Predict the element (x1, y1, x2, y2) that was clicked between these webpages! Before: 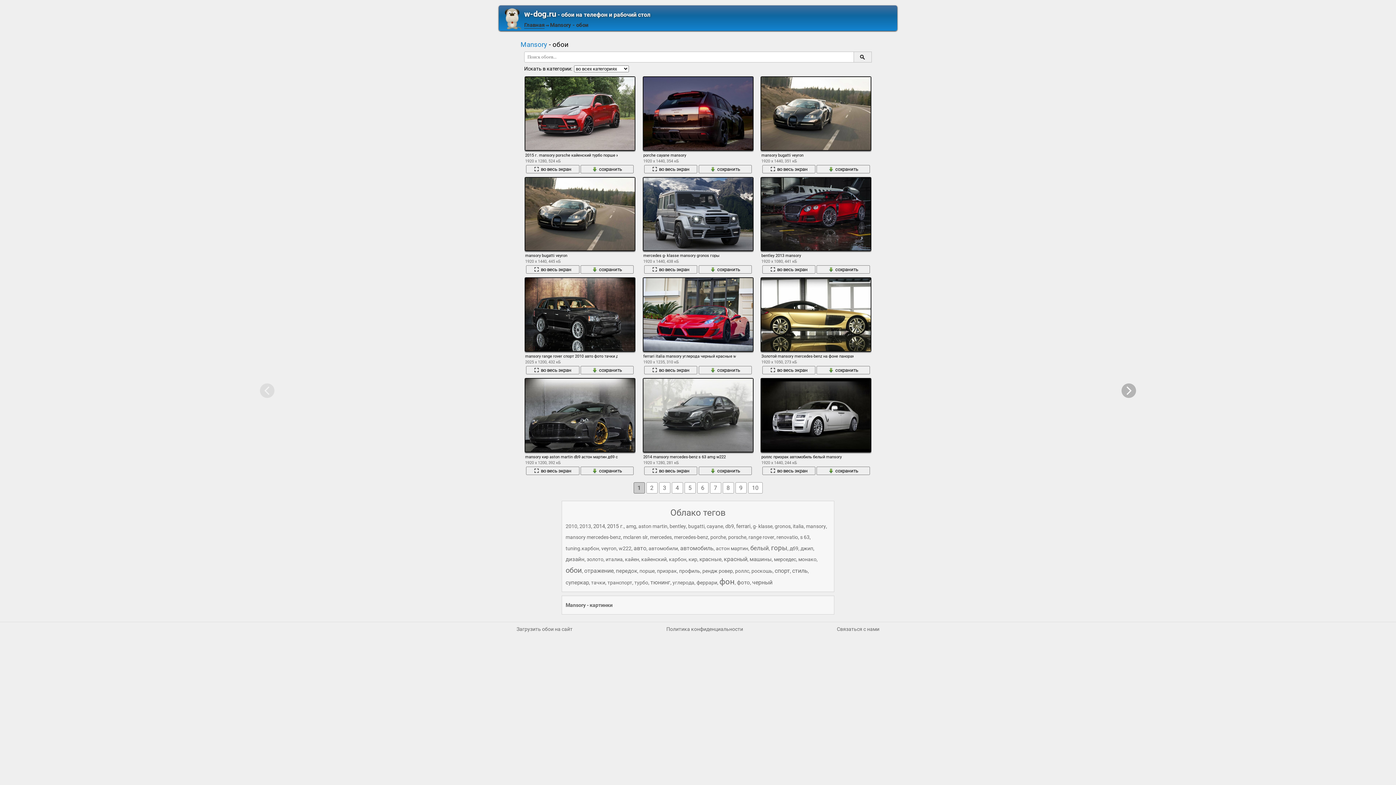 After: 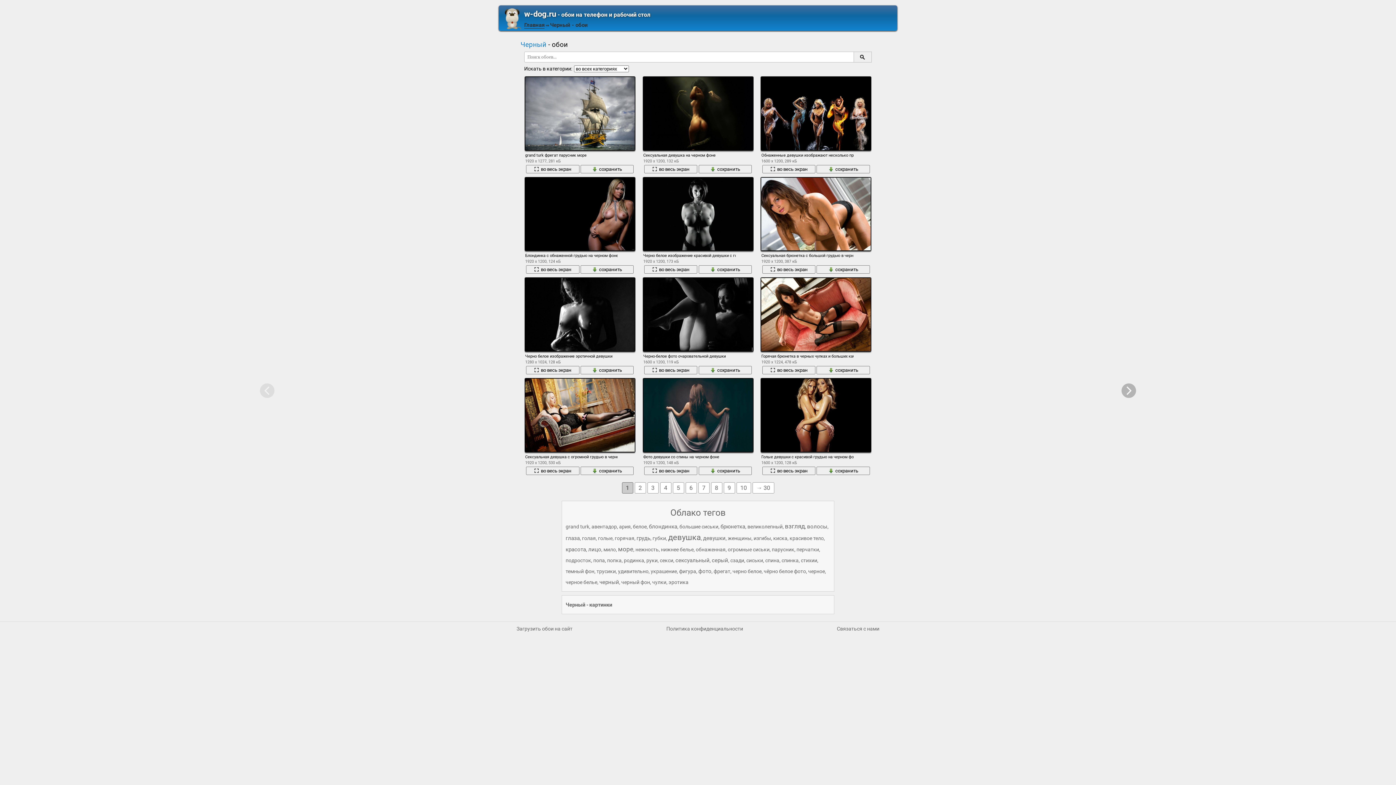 Action: label: черный bbox: (752, 579, 772, 586)